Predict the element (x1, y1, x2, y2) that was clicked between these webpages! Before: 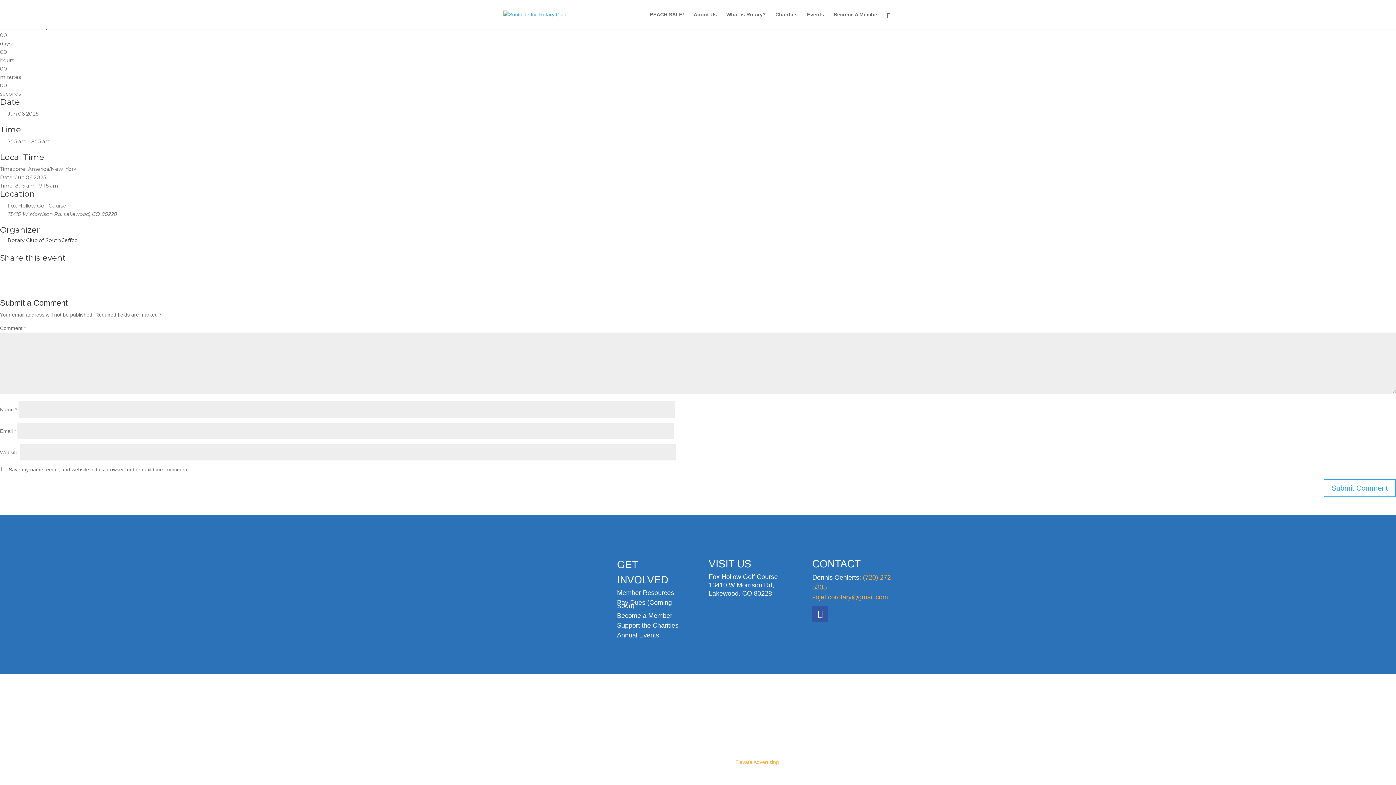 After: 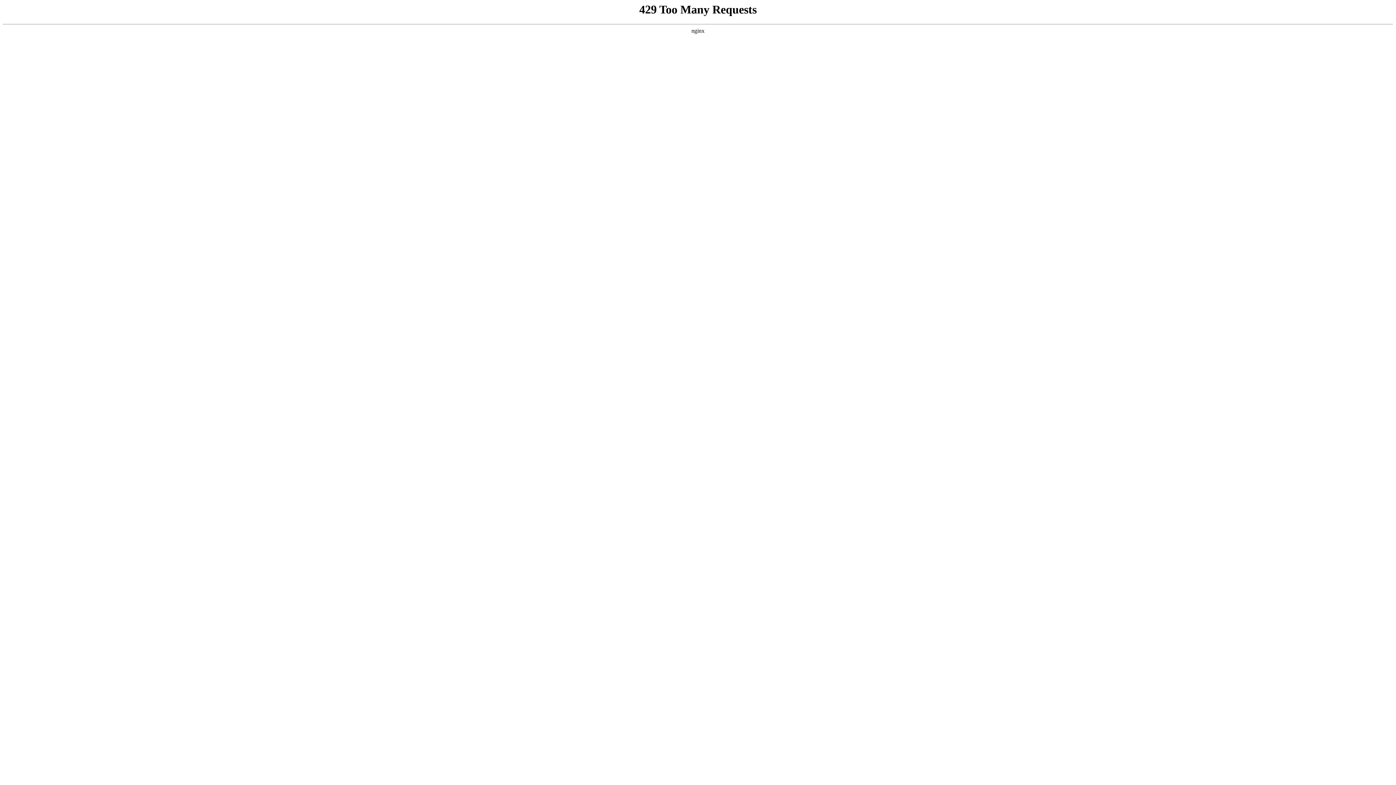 Action: bbox: (617, 589, 674, 596) label: Member Resources